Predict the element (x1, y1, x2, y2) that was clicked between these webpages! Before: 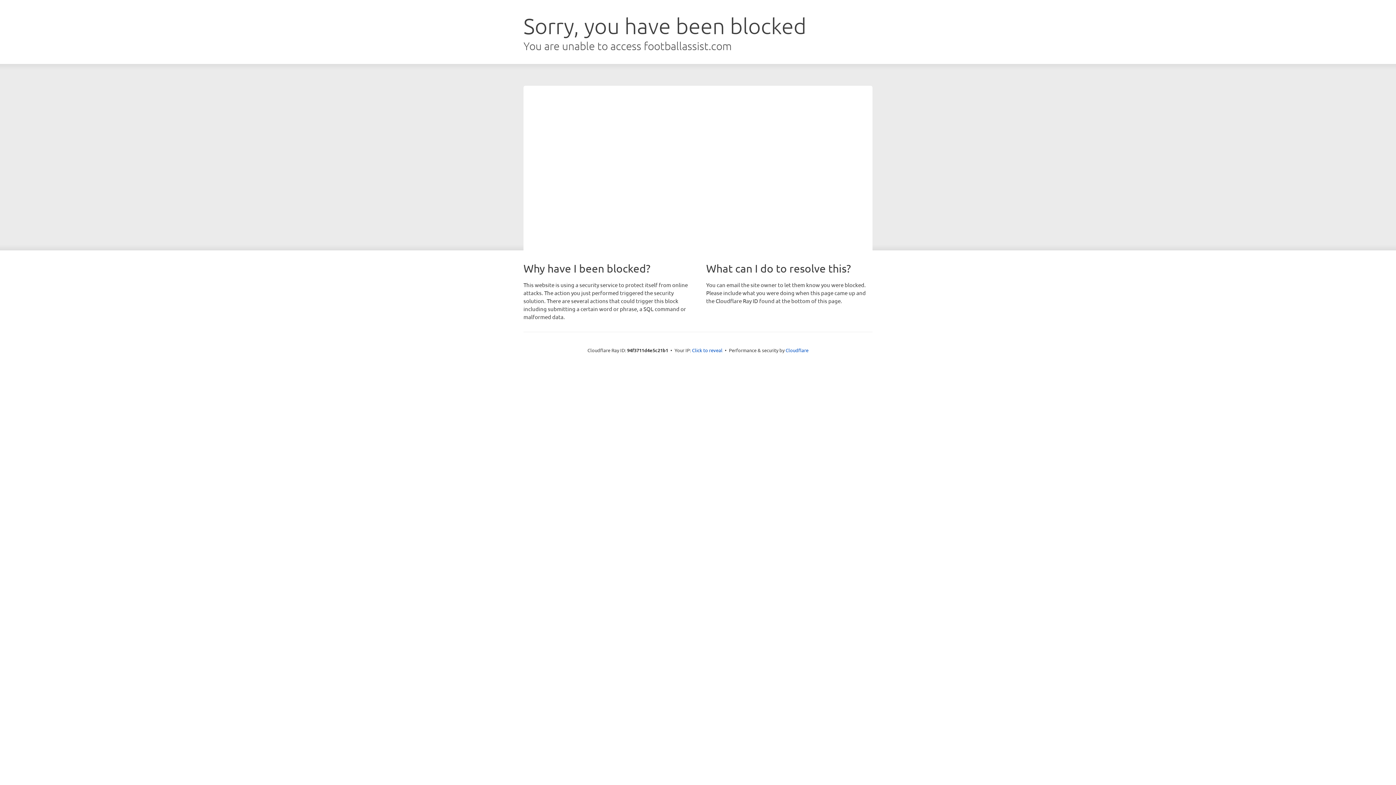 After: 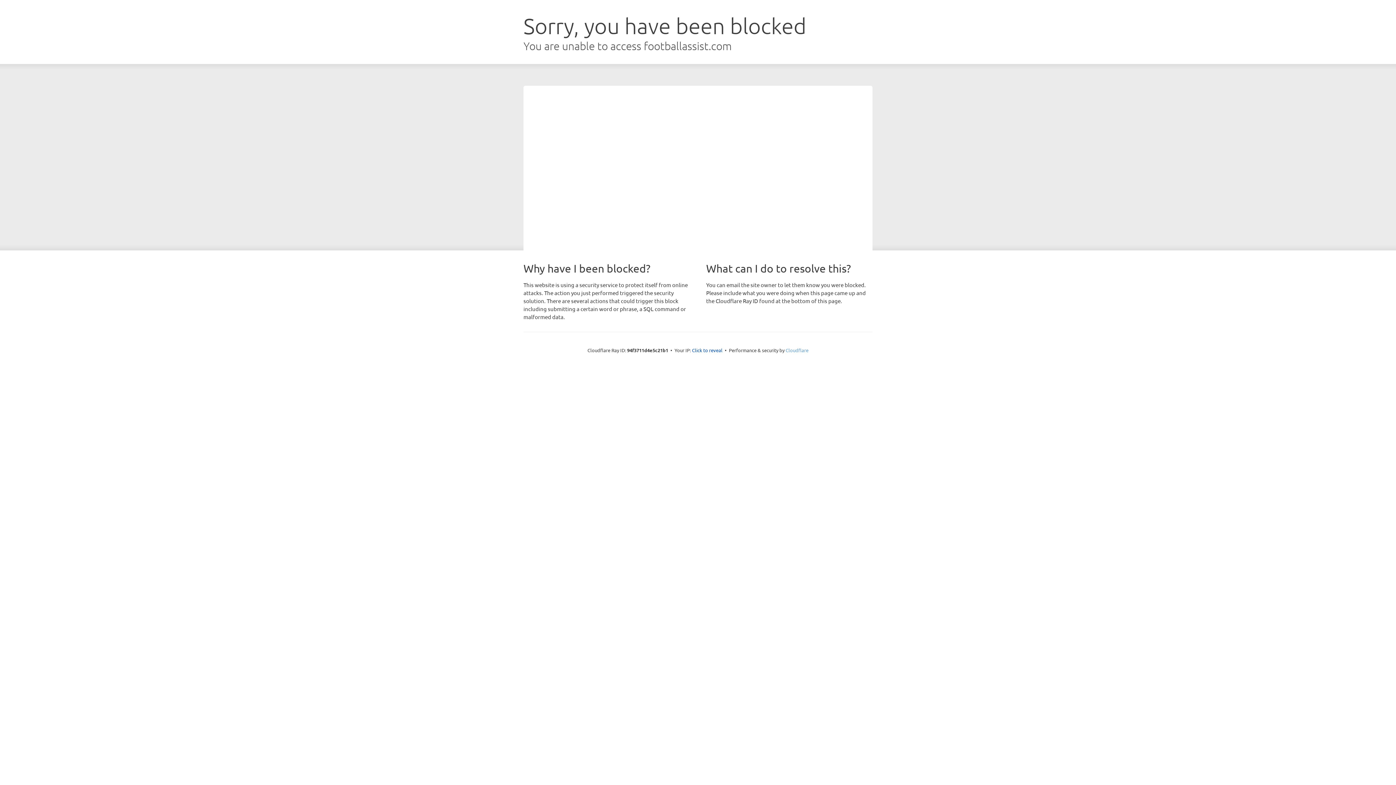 Action: label: Cloudflare bbox: (785, 347, 808, 353)